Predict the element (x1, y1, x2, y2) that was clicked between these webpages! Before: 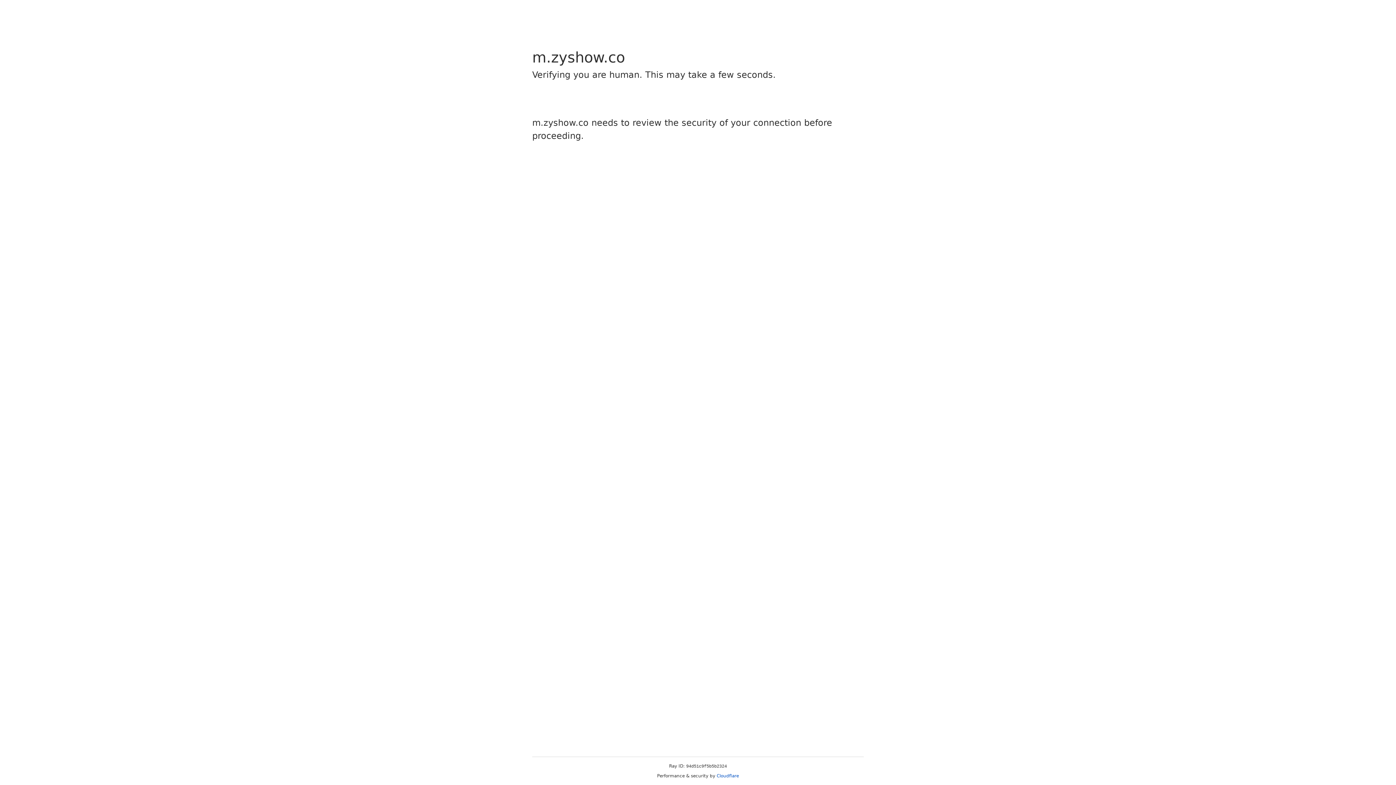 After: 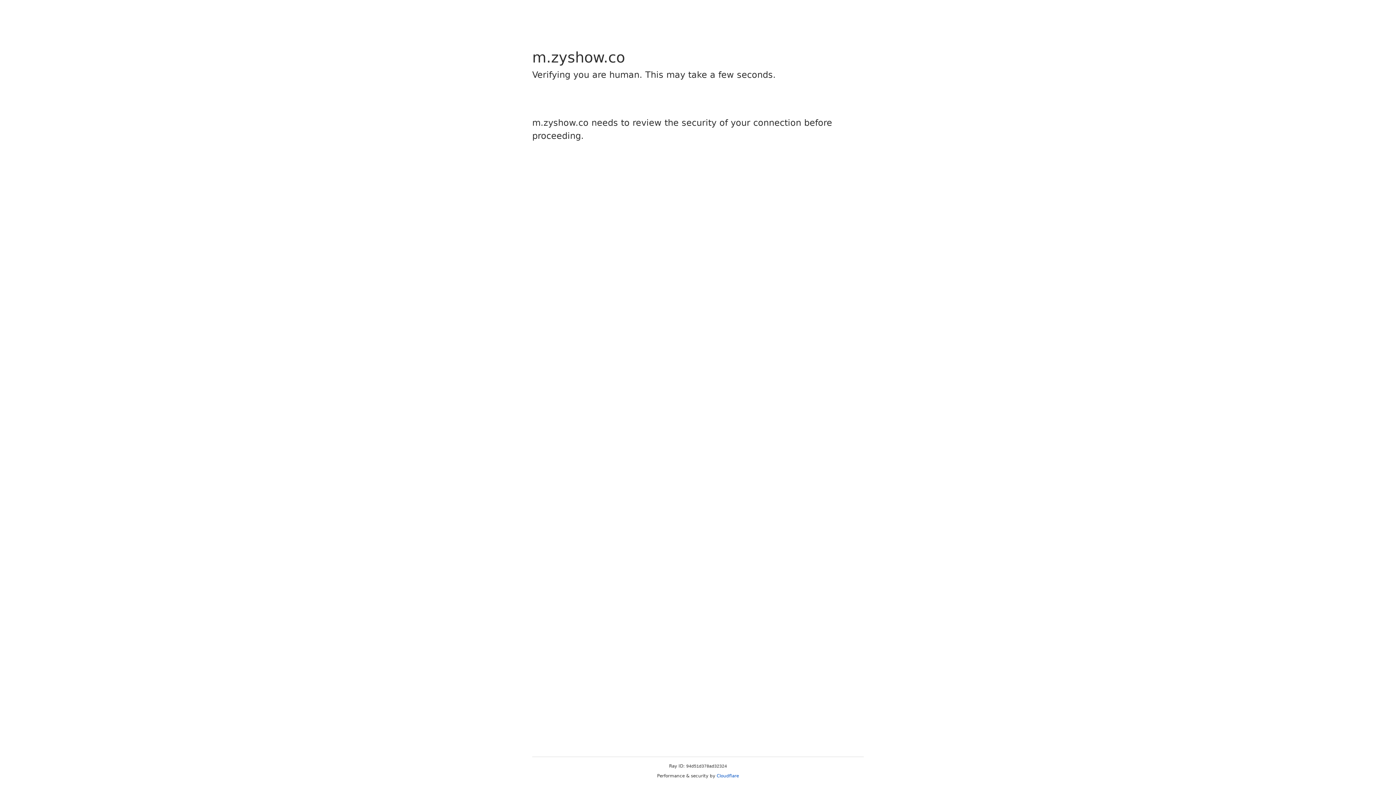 Action: label: Cloudflare bbox: (716, 773, 739, 778)